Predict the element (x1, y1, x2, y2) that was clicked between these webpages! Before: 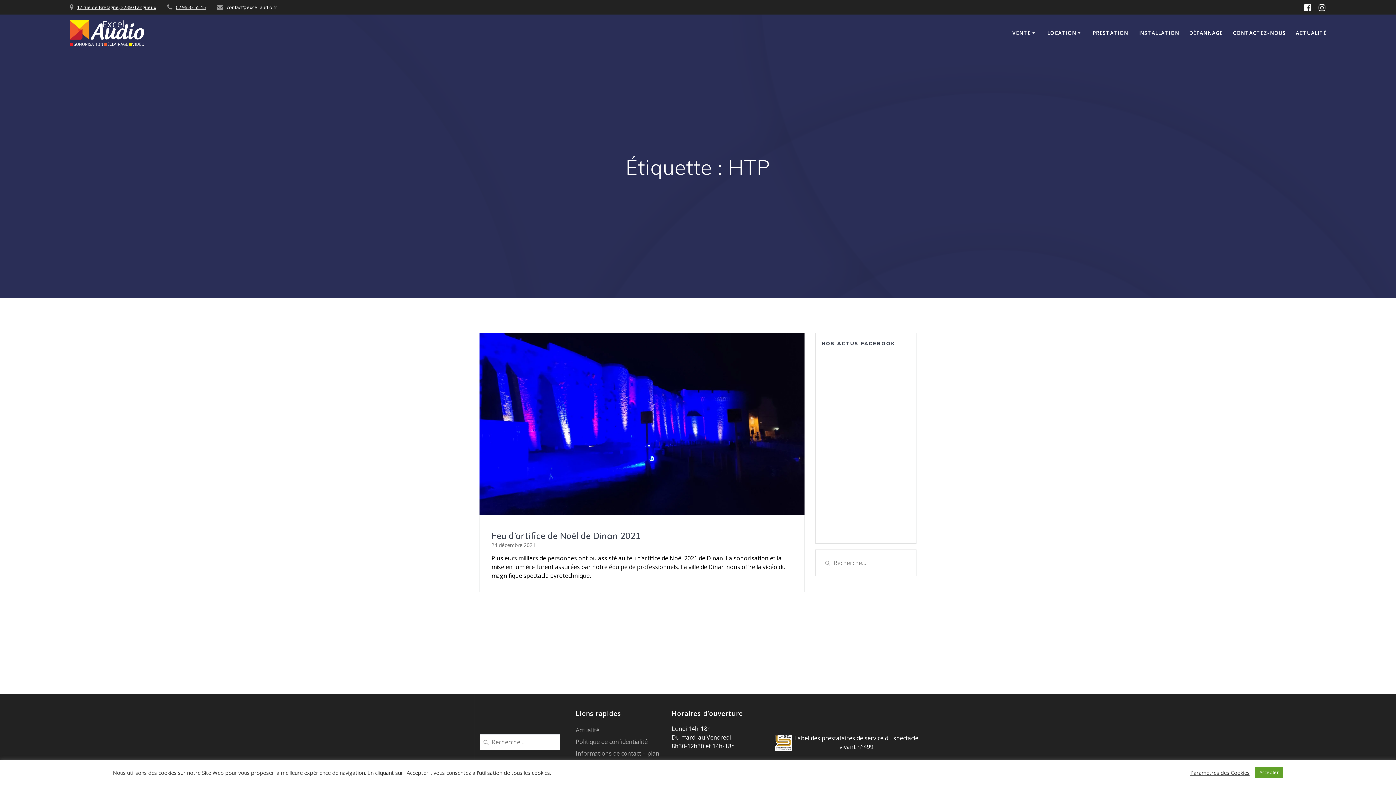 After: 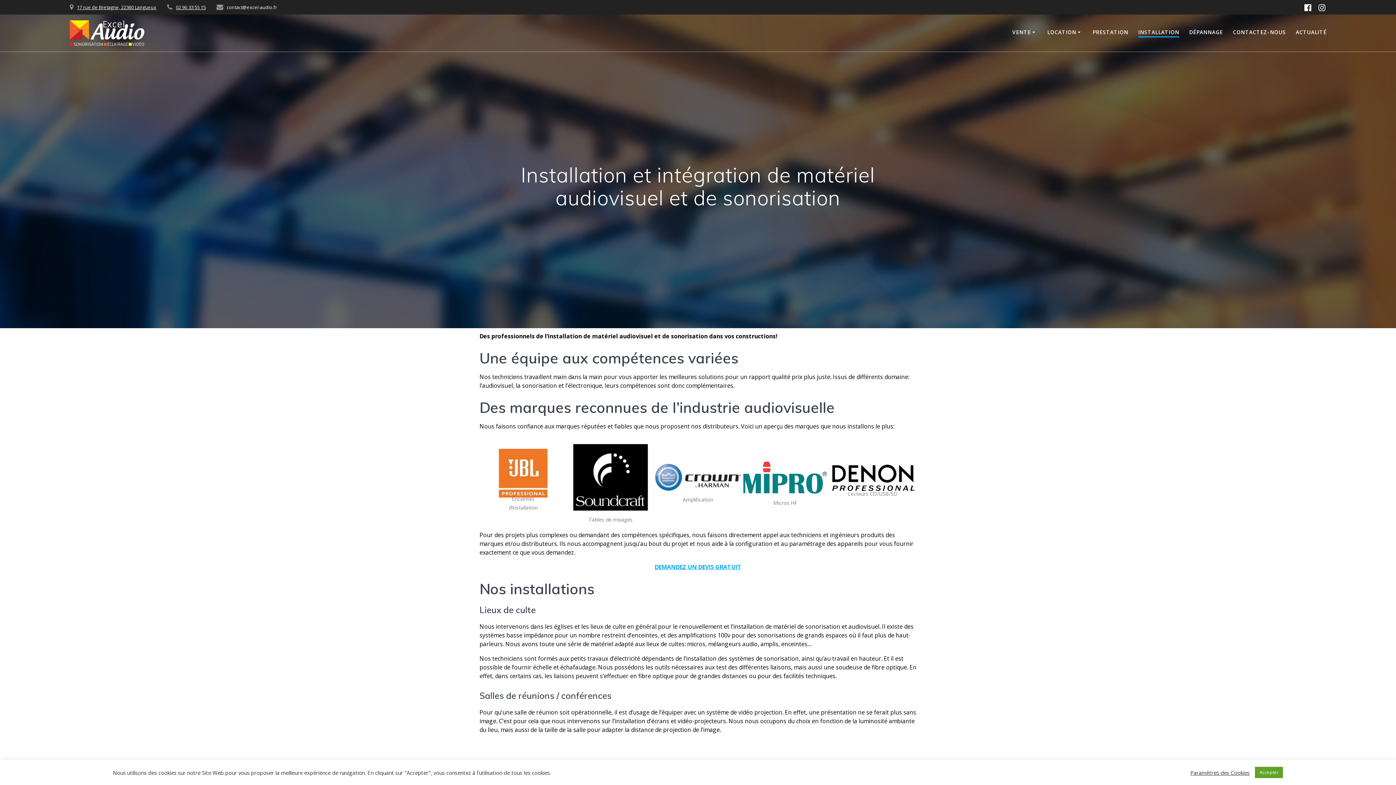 Action: label: INSTALLATION bbox: (1138, 29, 1179, 37)